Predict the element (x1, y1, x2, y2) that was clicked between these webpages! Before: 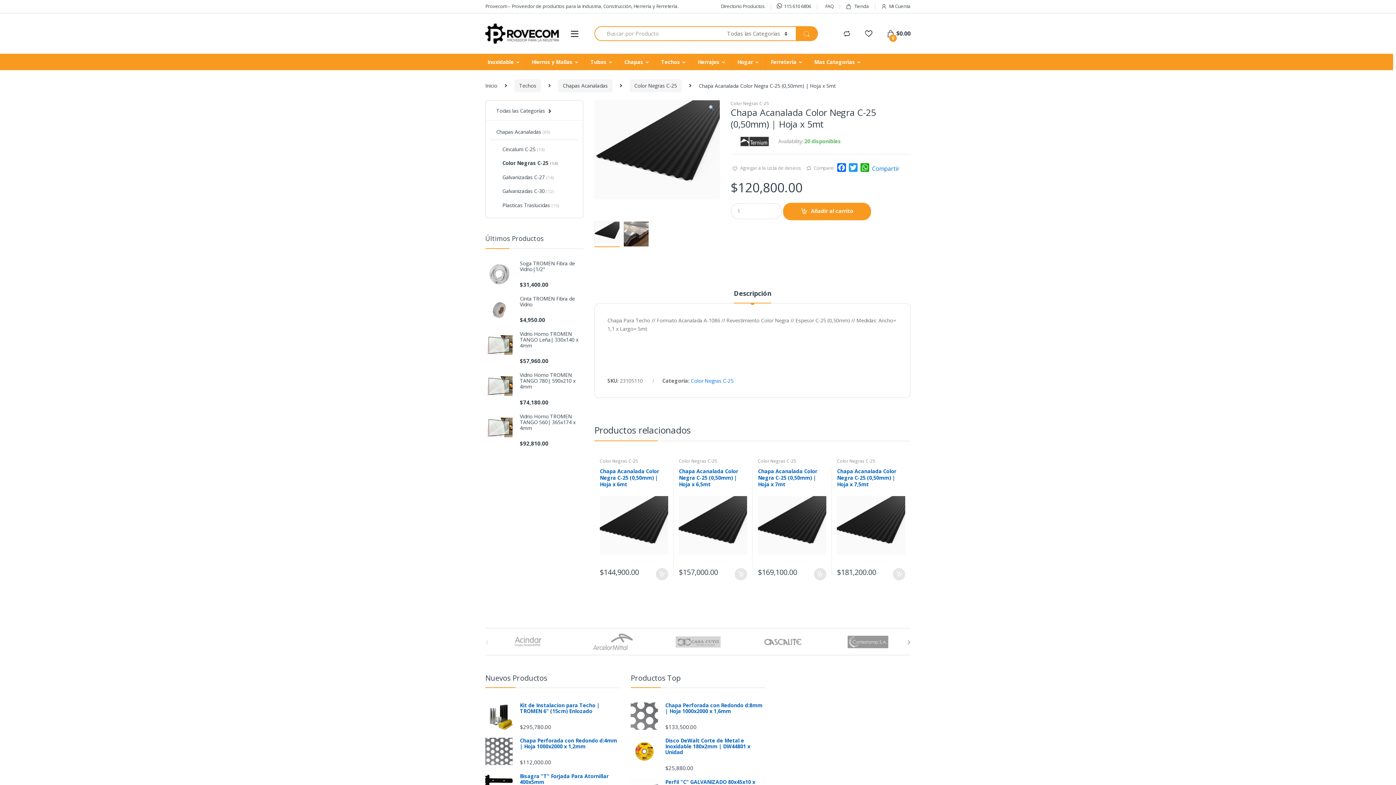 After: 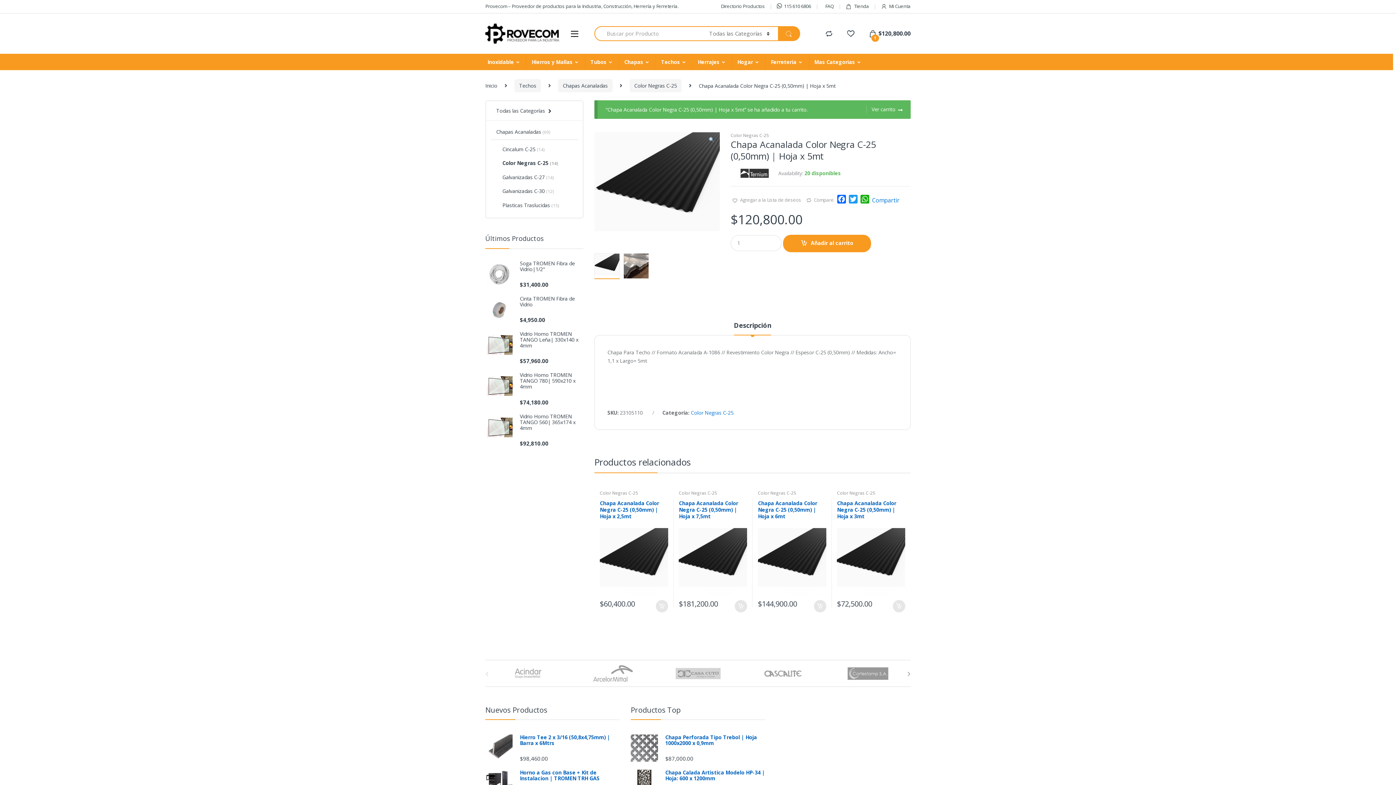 Action: bbox: (783, 202, 871, 220) label: Añadir al carrito